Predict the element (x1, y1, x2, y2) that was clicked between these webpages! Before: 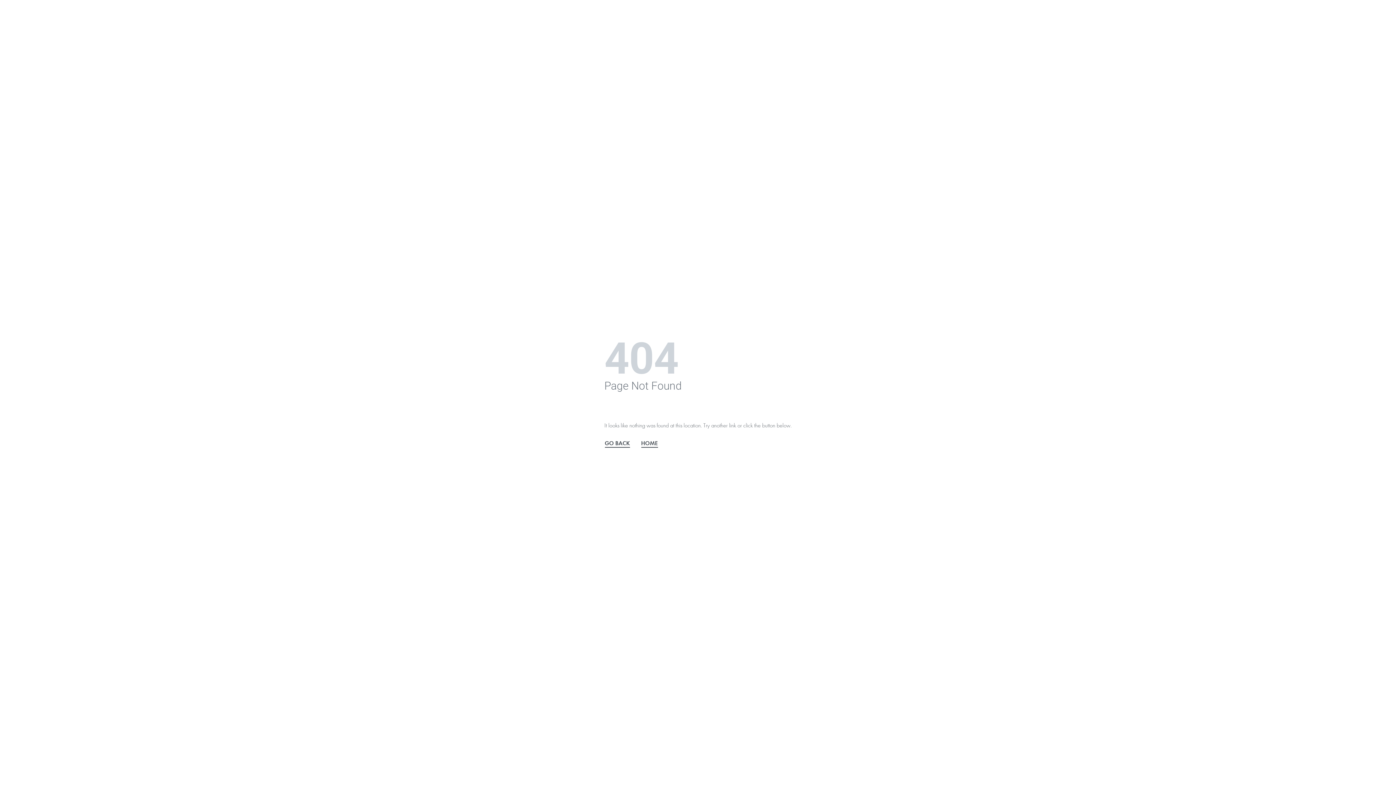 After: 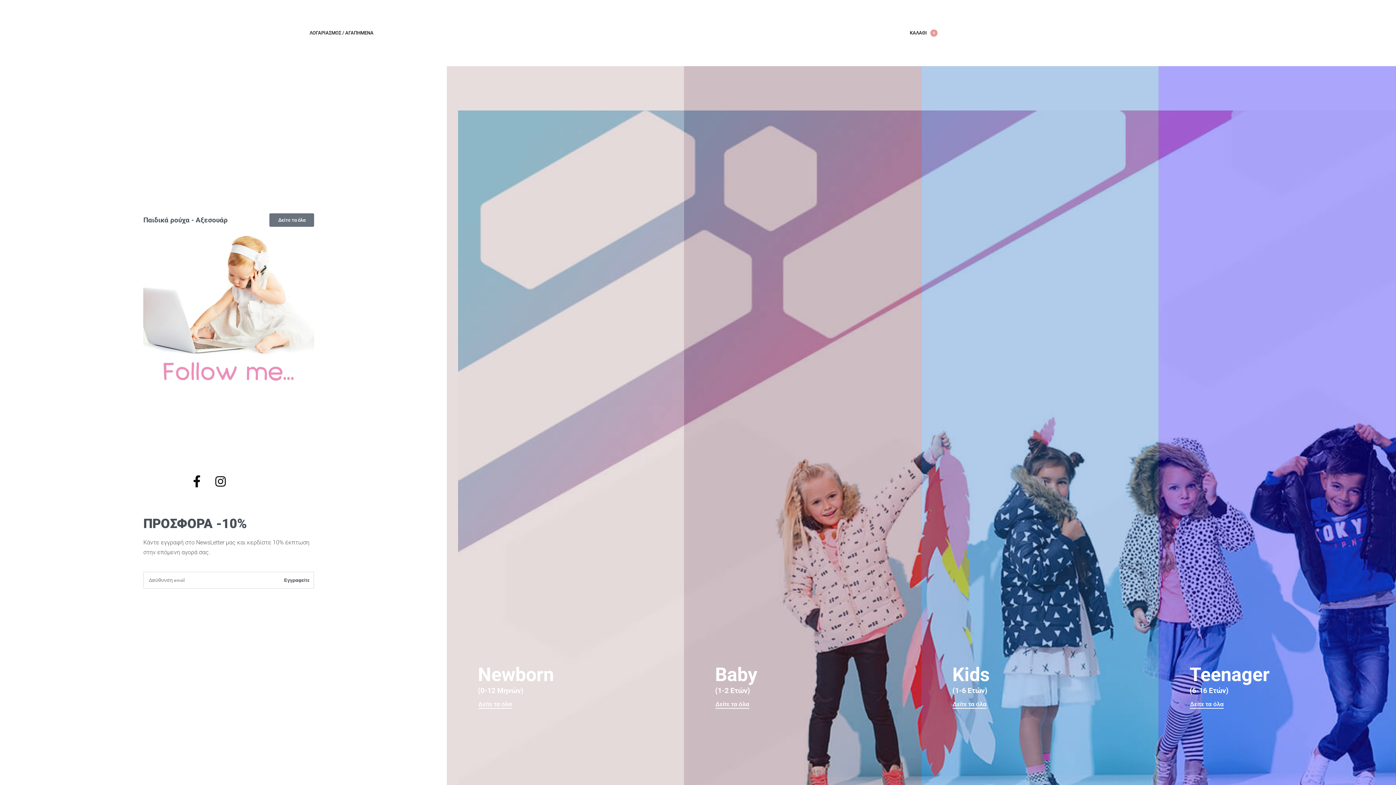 Action: bbox: (640, 438, 658, 448) label: HOME